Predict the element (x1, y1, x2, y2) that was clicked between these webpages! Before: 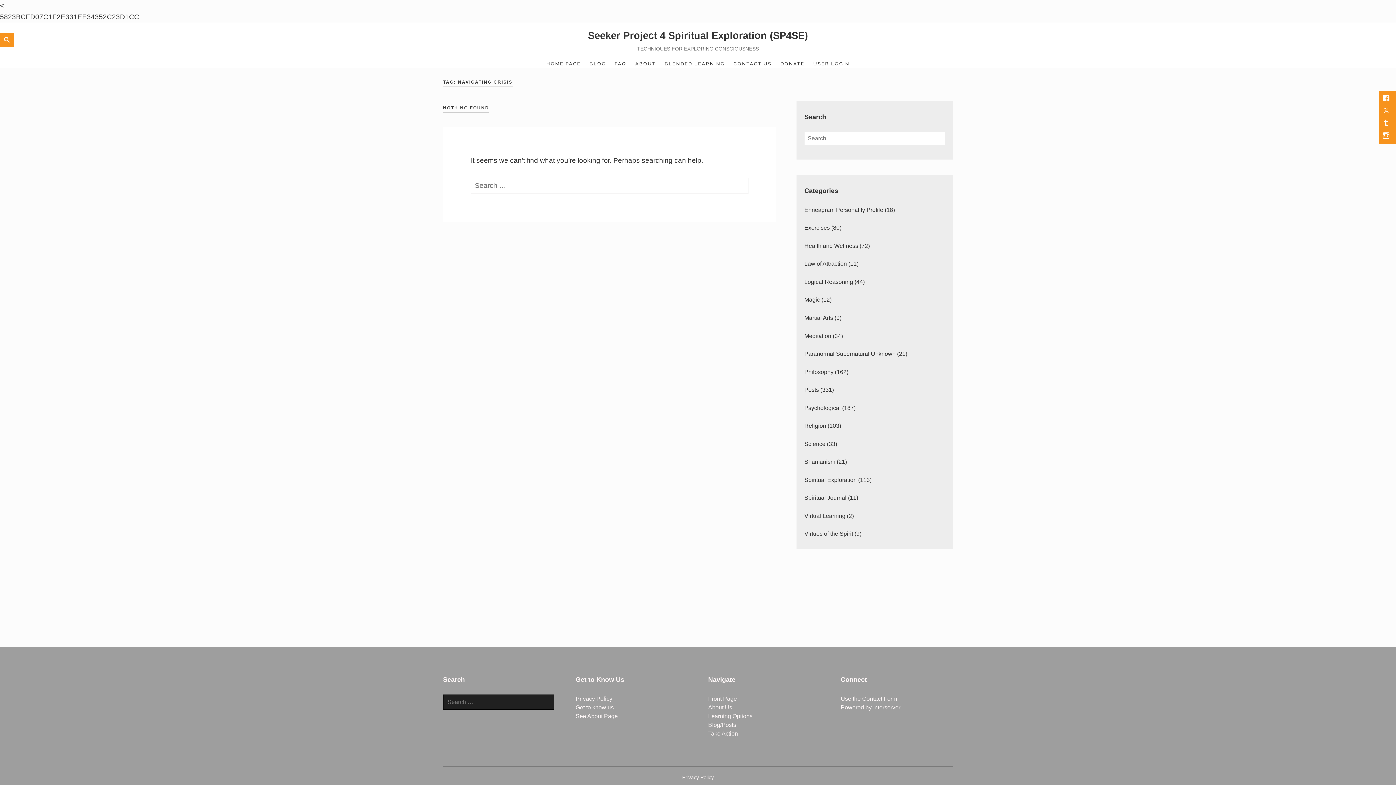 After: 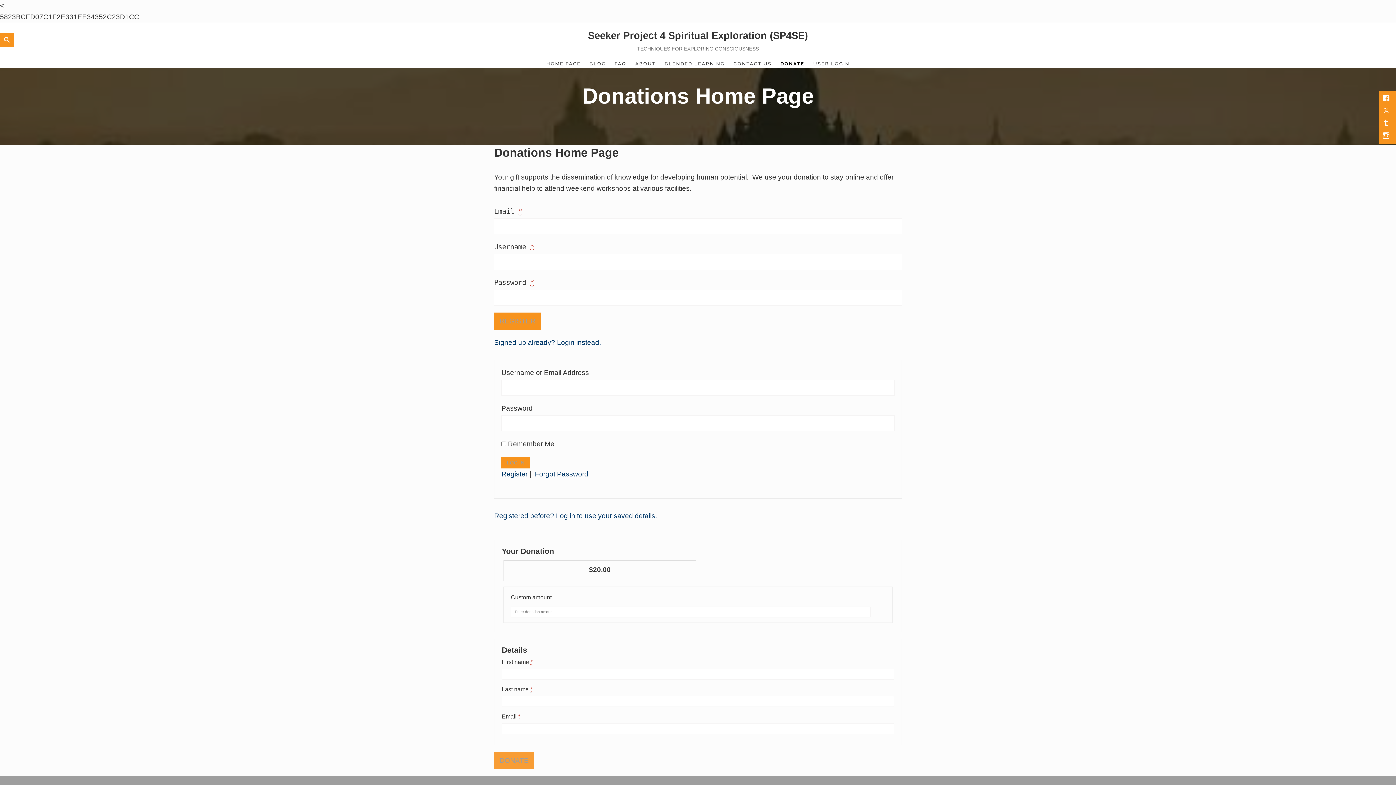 Action: bbox: (780, 59, 804, 68) label: DONATE